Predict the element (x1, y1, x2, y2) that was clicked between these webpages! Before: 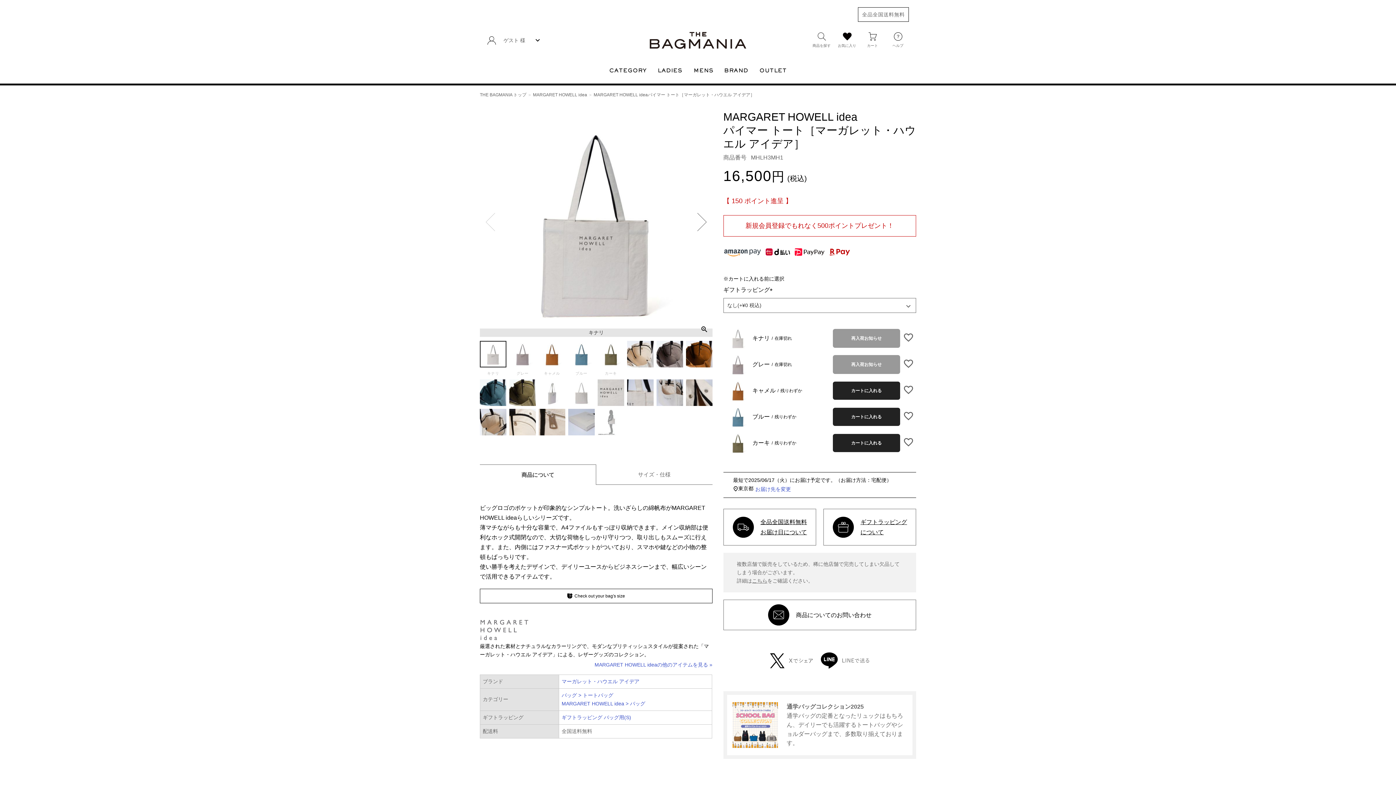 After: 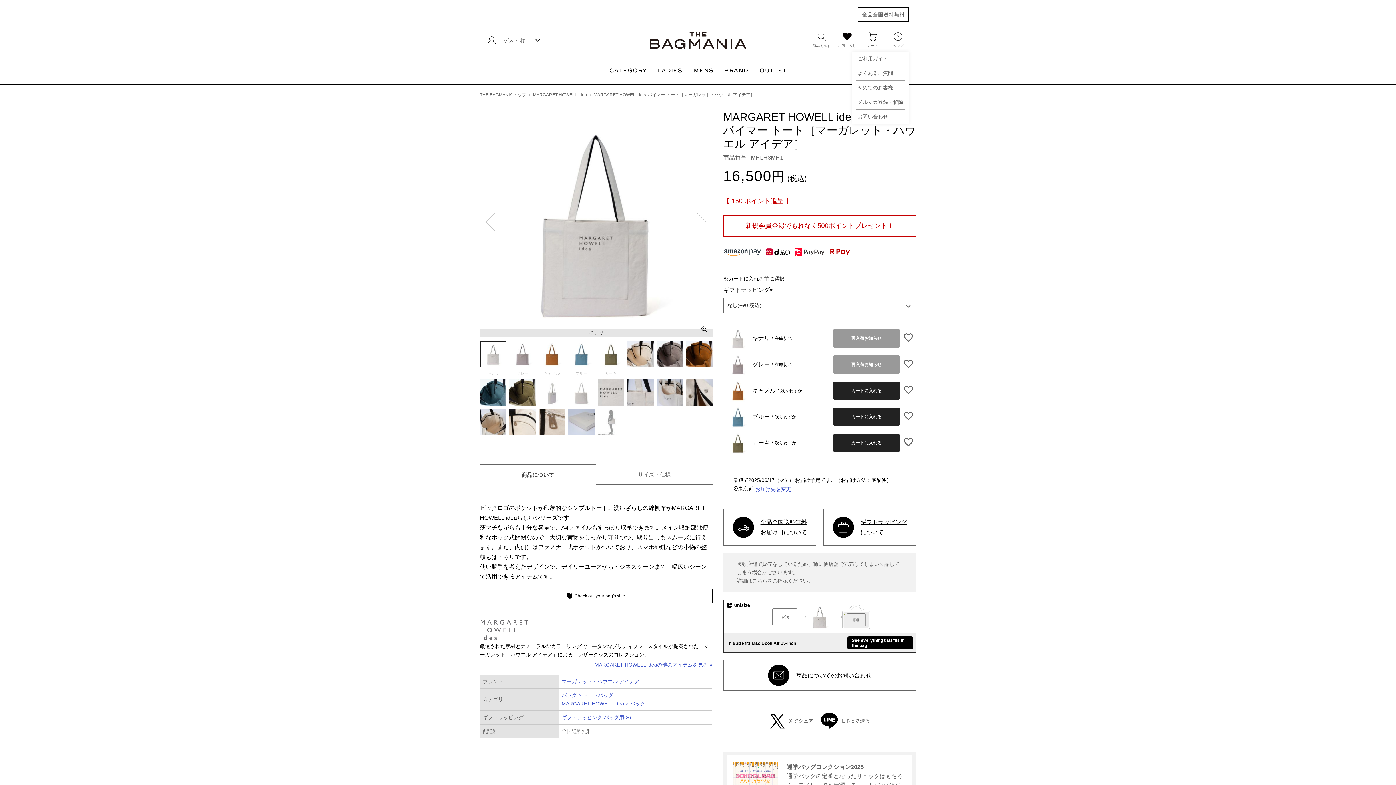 Action: label: ヘルプ bbox: (887, 29, 909, 51)